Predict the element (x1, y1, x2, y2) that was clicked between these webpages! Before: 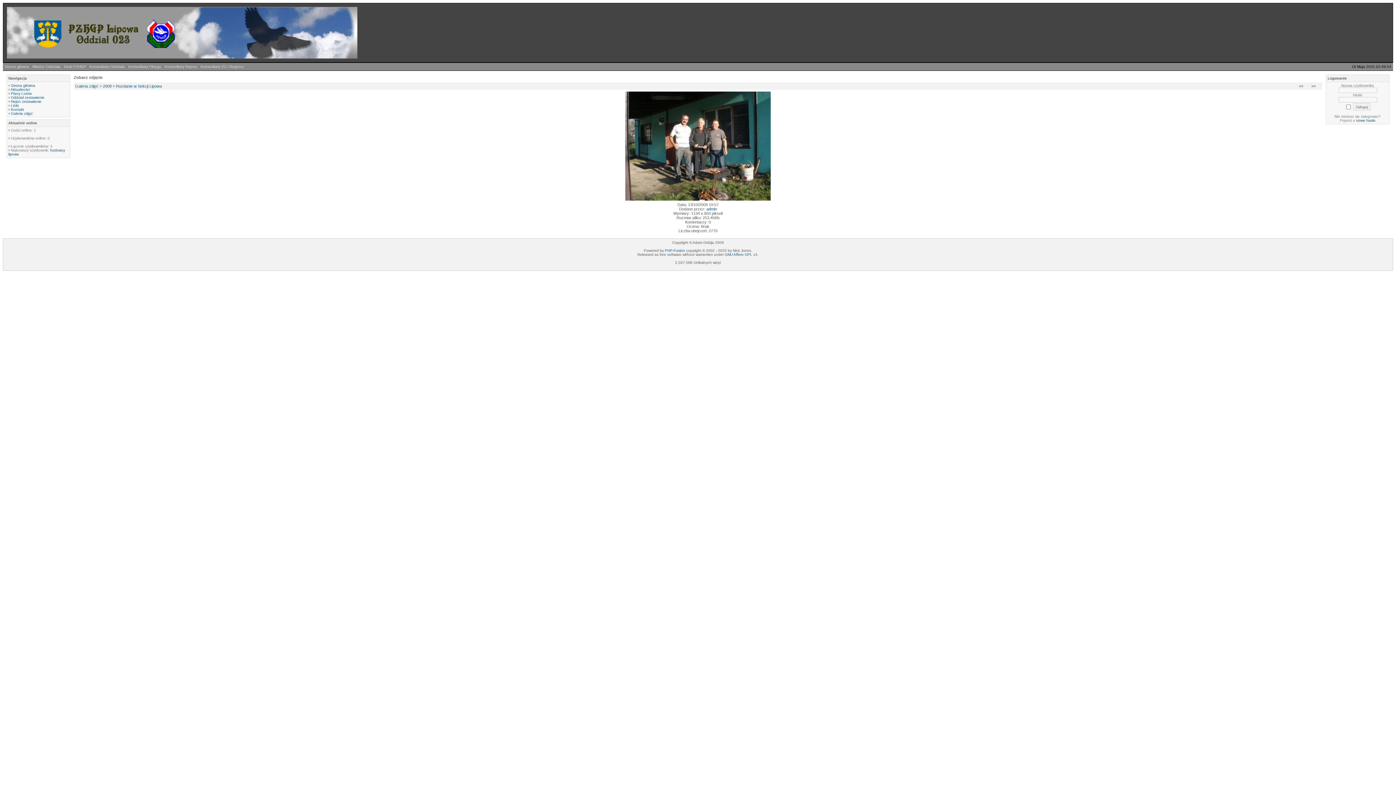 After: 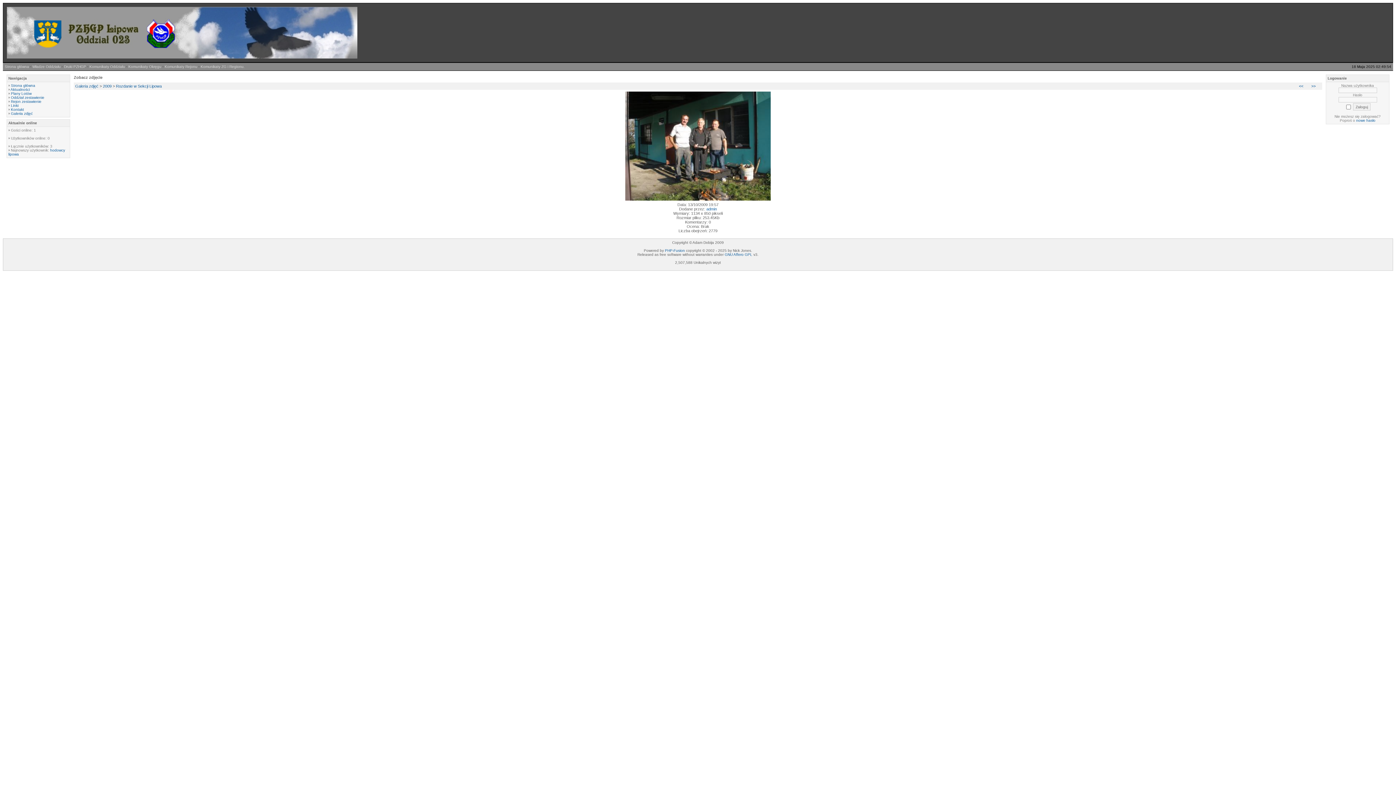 Action: bbox: (625, 197, 770, 201)